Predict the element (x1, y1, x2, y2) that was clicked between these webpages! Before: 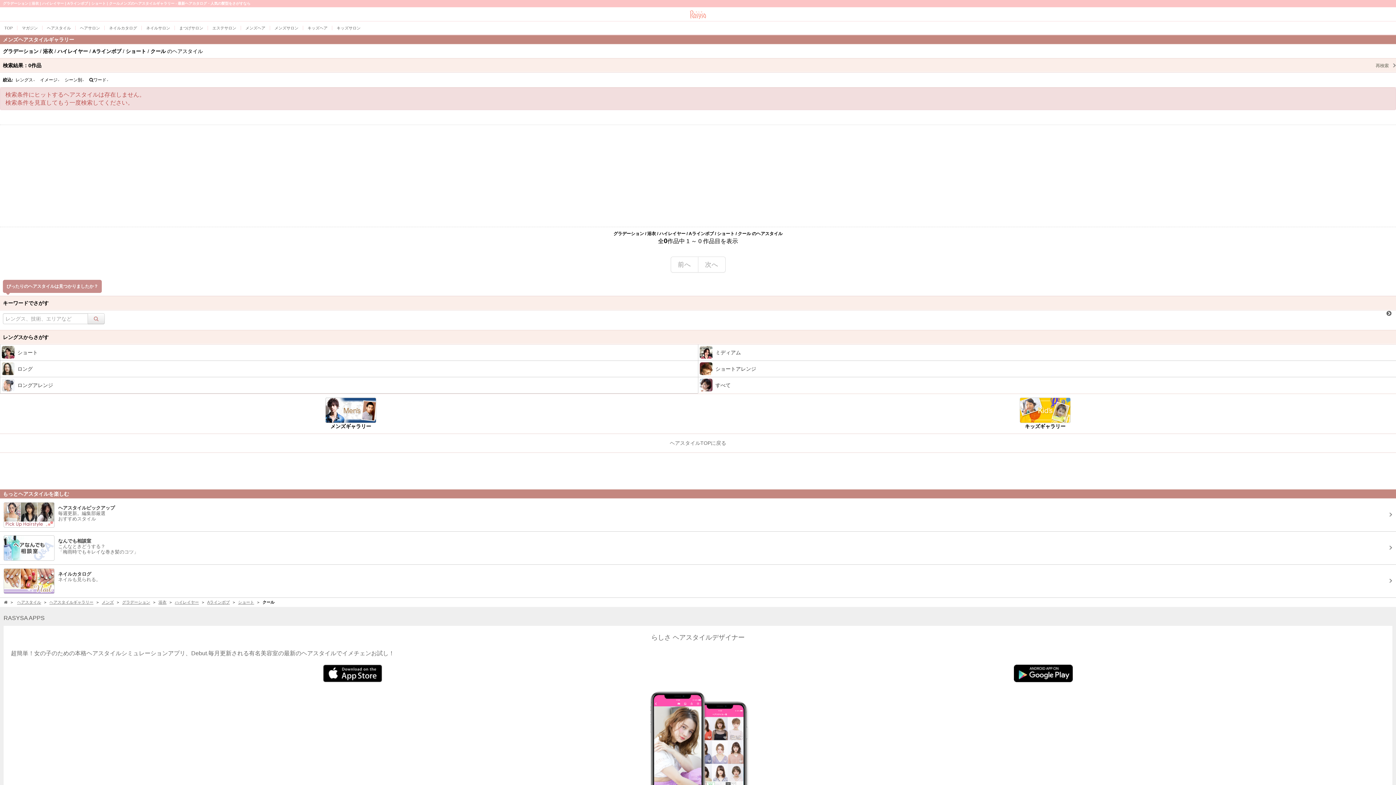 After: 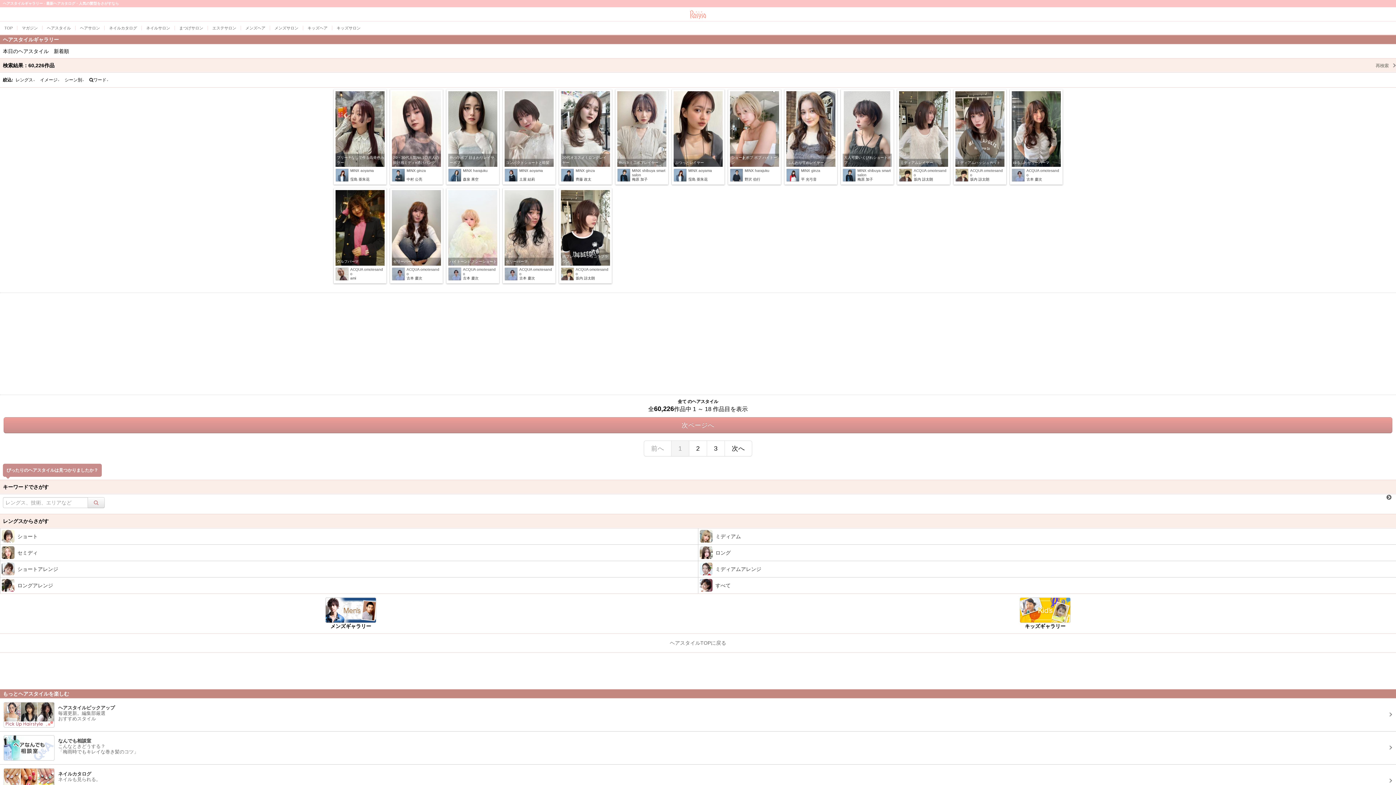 Action: bbox: (87, 313, 104, 324) label:   